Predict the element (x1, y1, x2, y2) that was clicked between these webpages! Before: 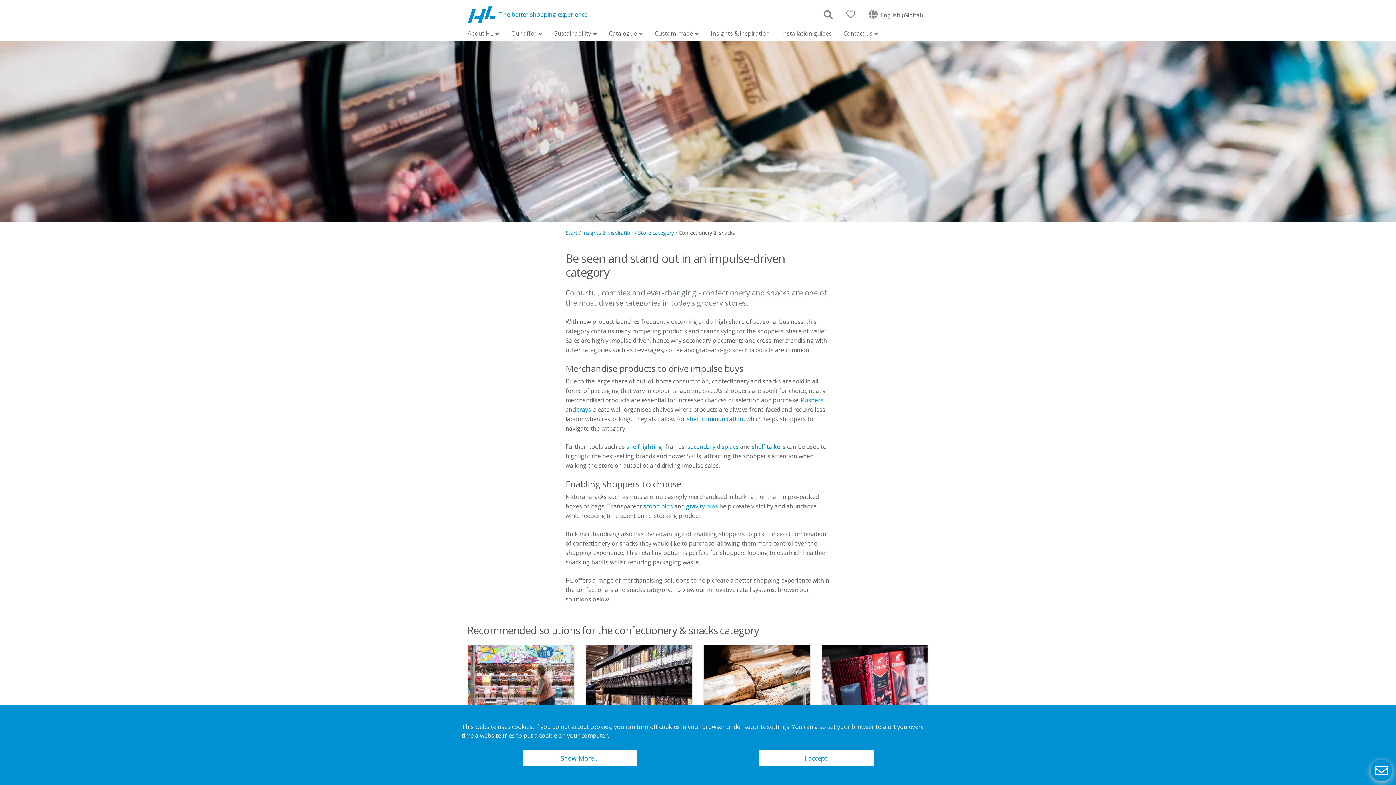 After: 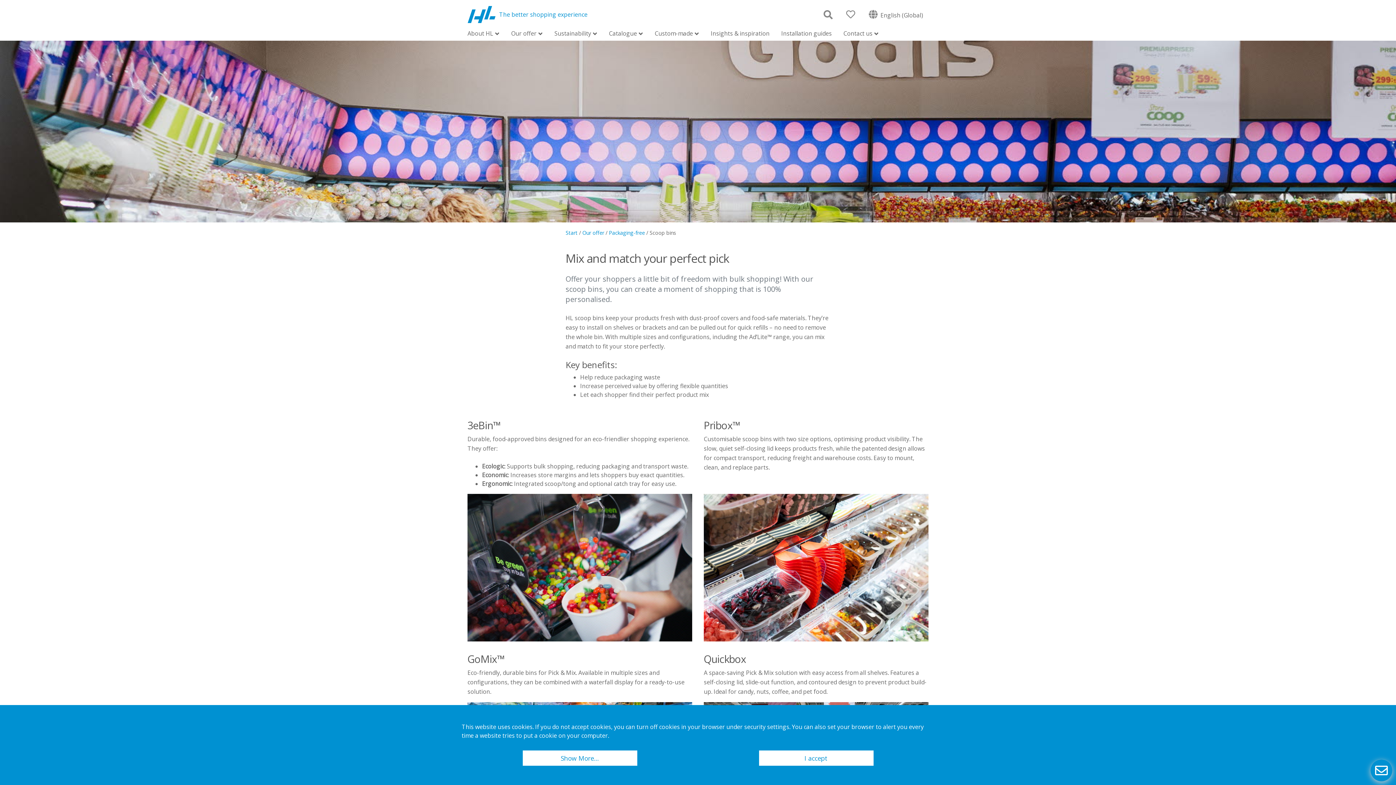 Action: label: Scoop bins bbox: (462, 645, 580, 753)